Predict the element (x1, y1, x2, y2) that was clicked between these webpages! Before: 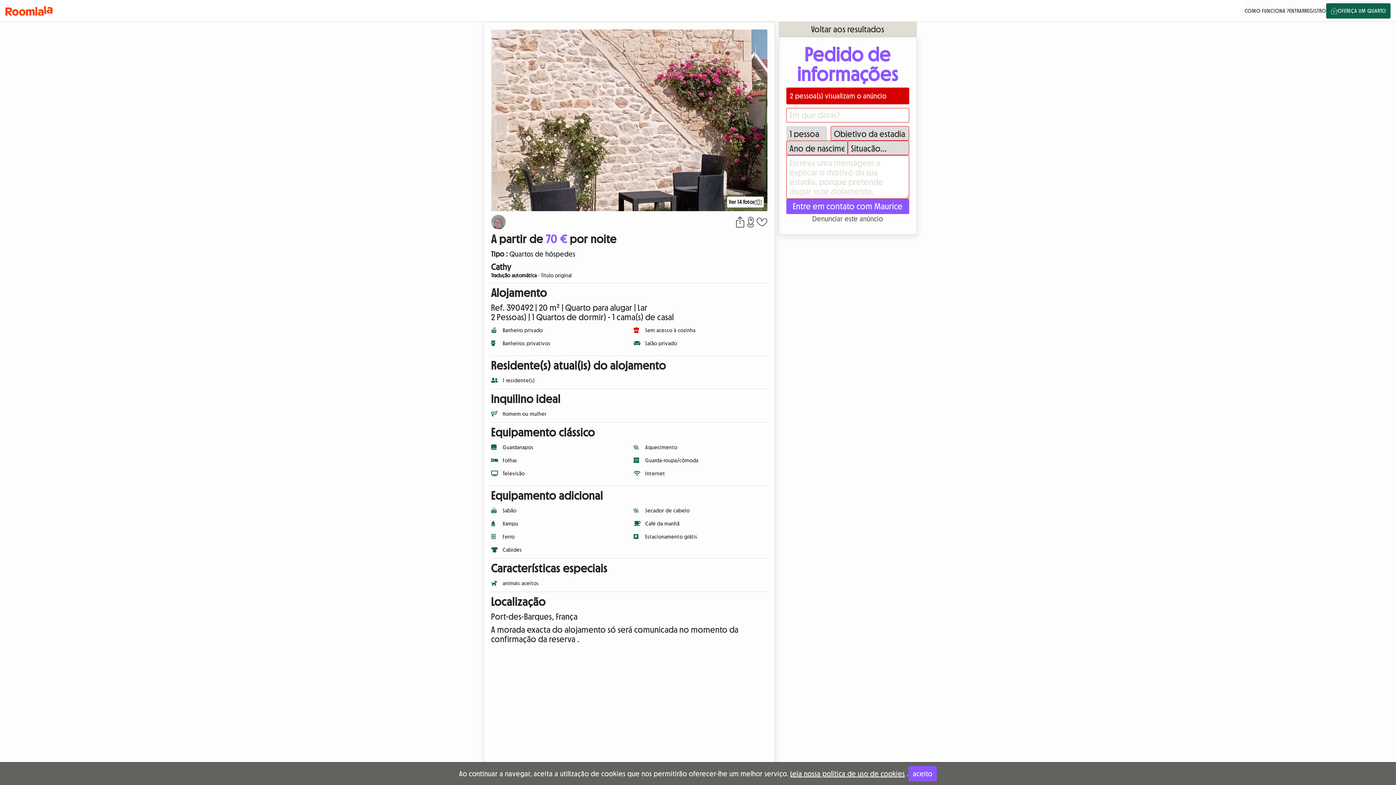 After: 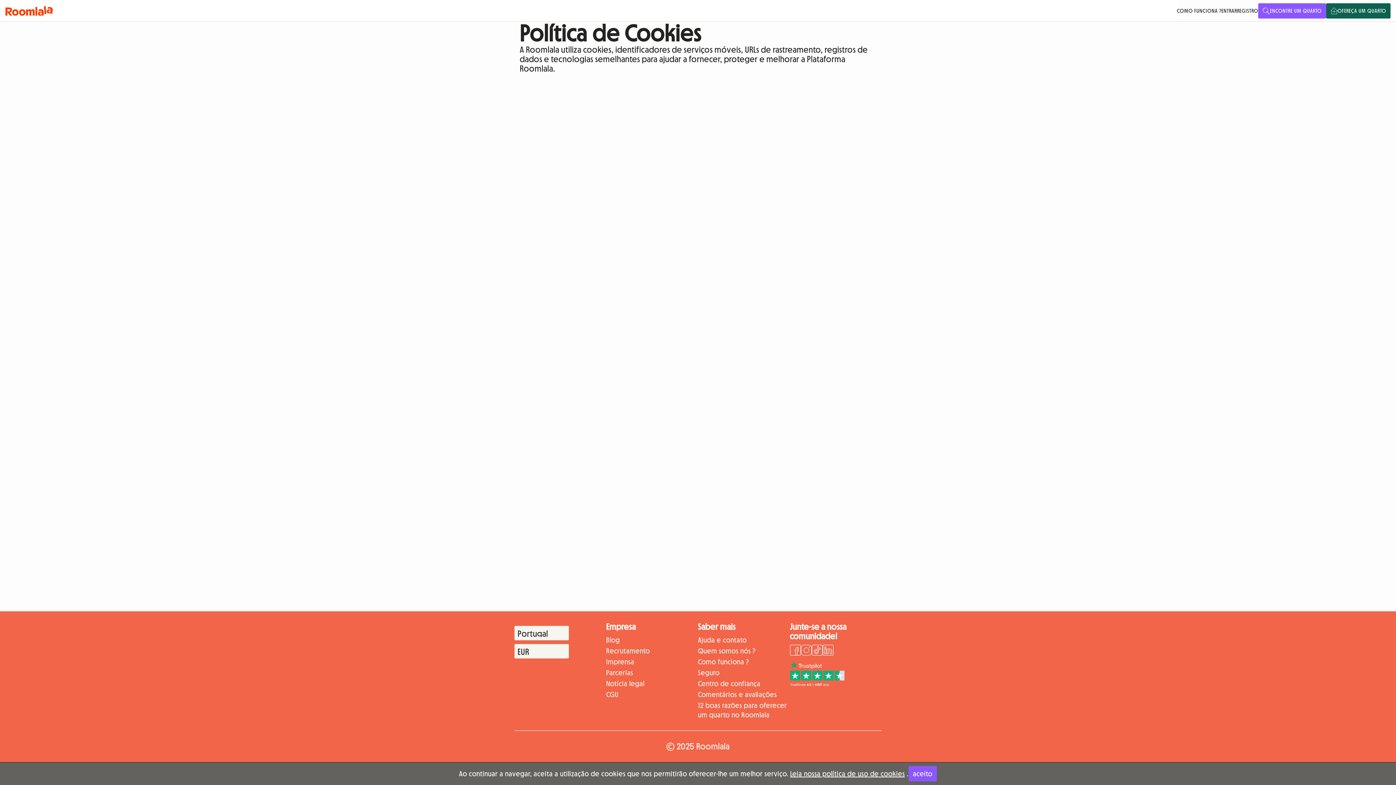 Action: bbox: (790, 770, 905, 777) label: Leia nossa política de uso de cookies